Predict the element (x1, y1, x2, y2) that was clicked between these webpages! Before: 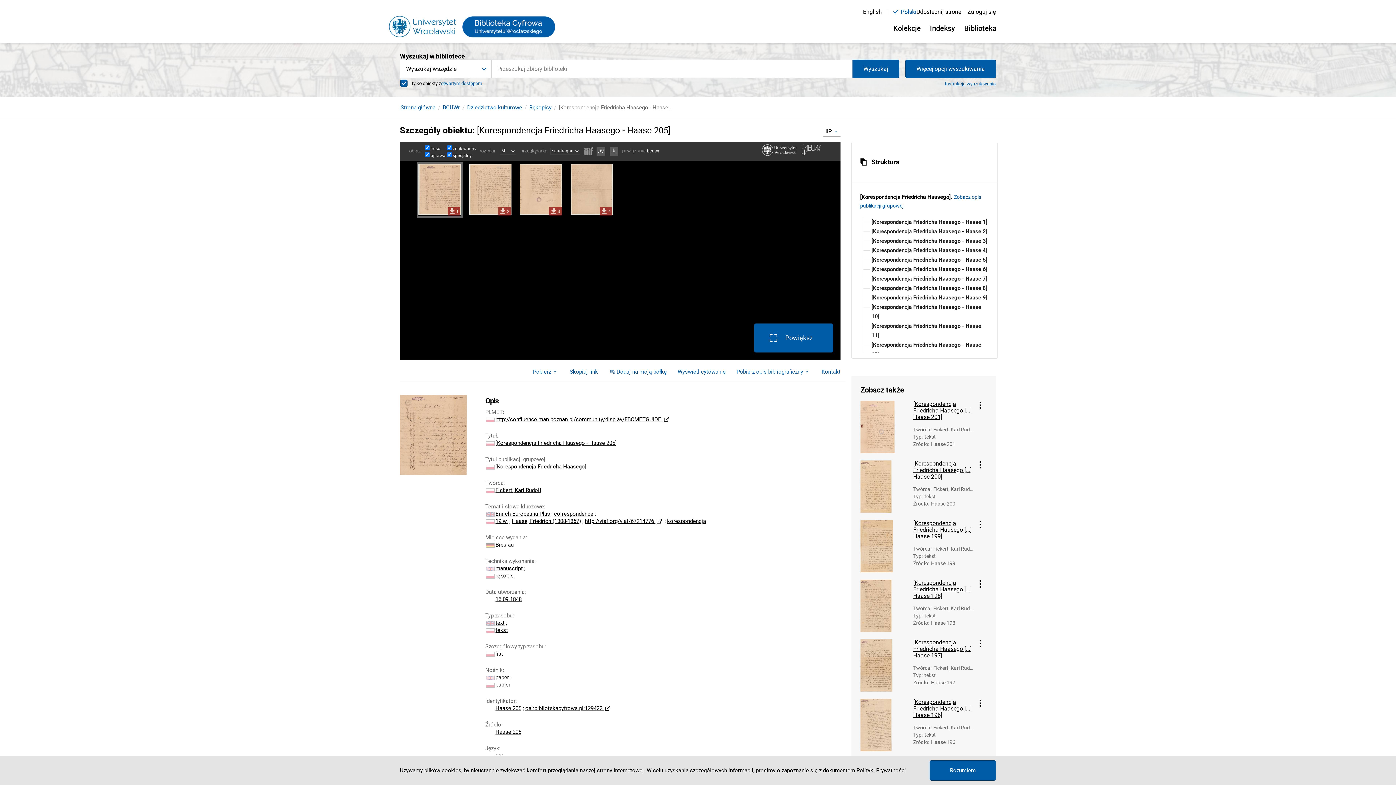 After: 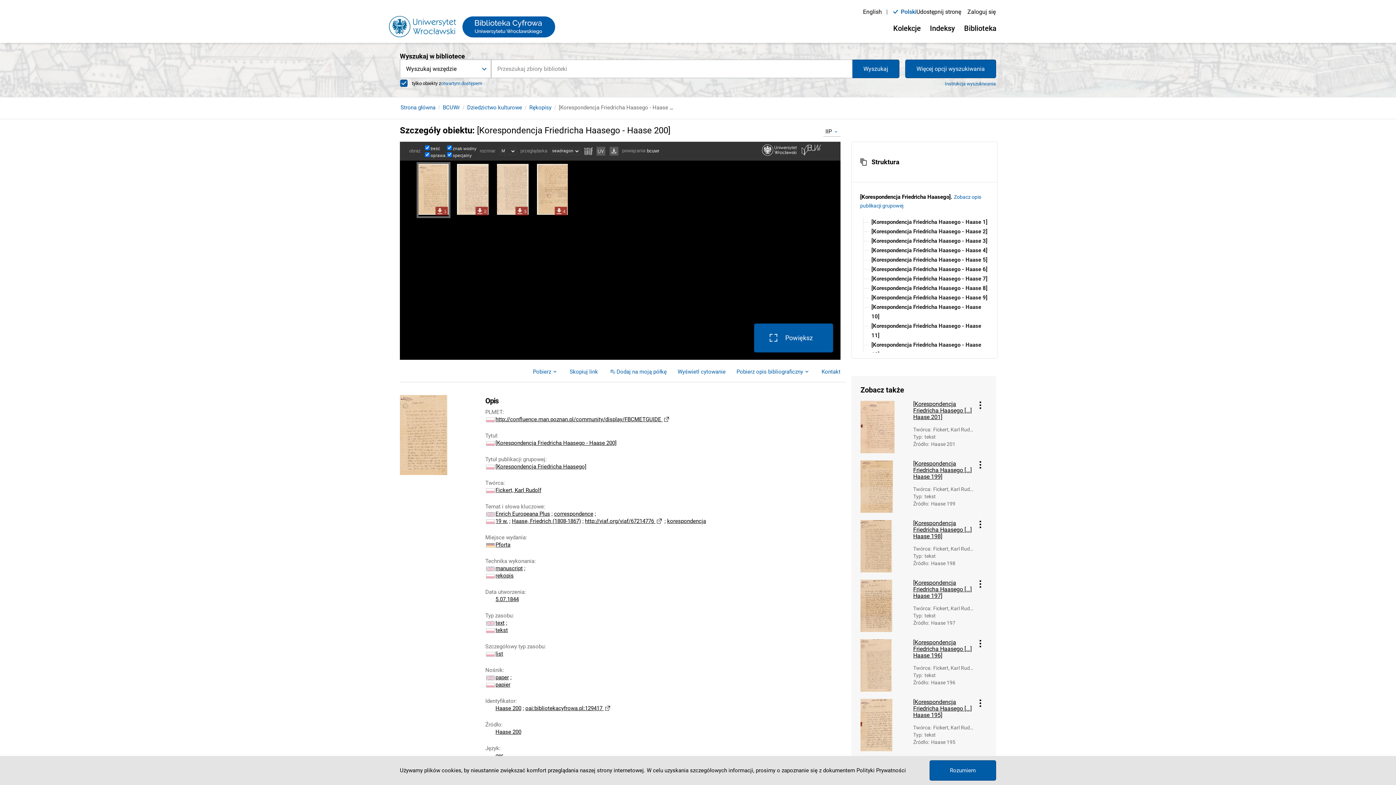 Action: bbox: (860, 460, 908, 513)